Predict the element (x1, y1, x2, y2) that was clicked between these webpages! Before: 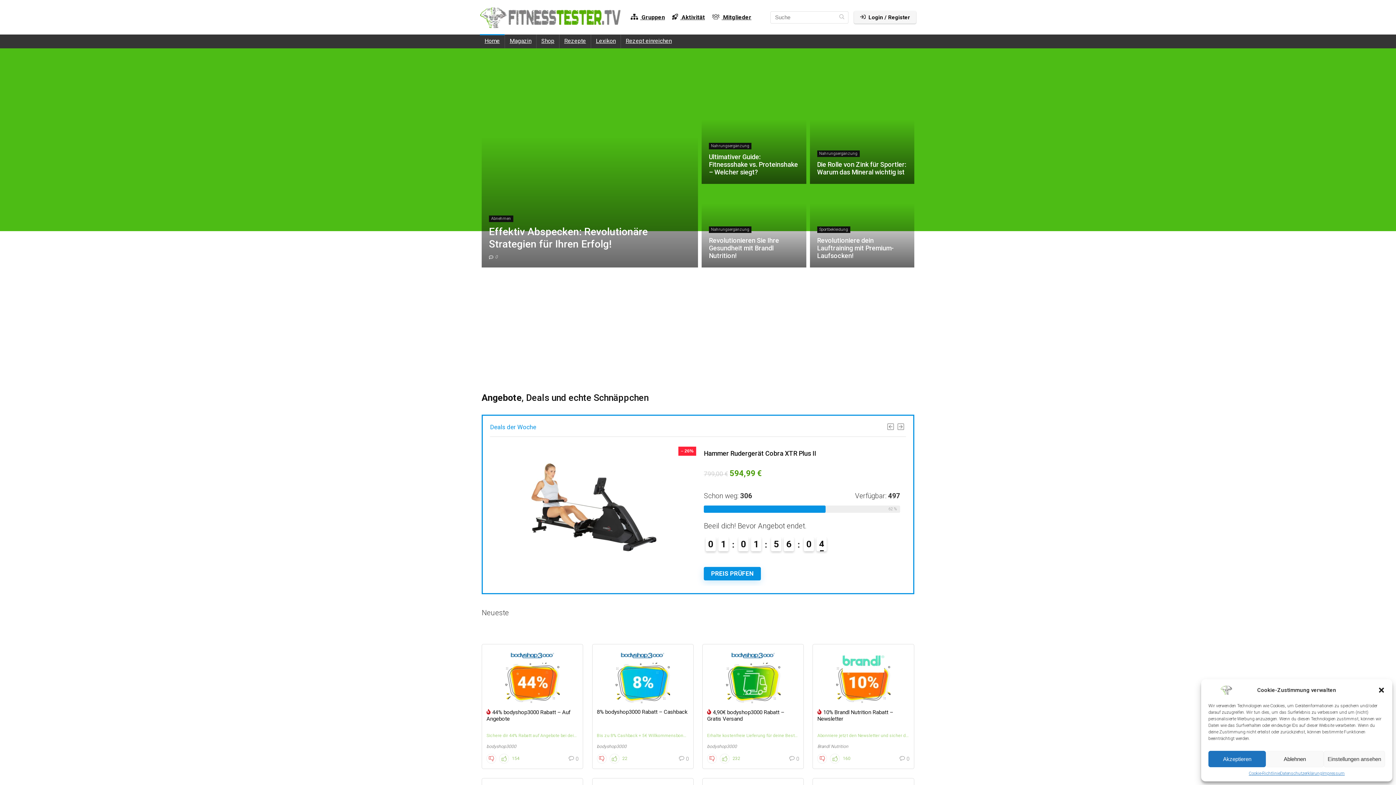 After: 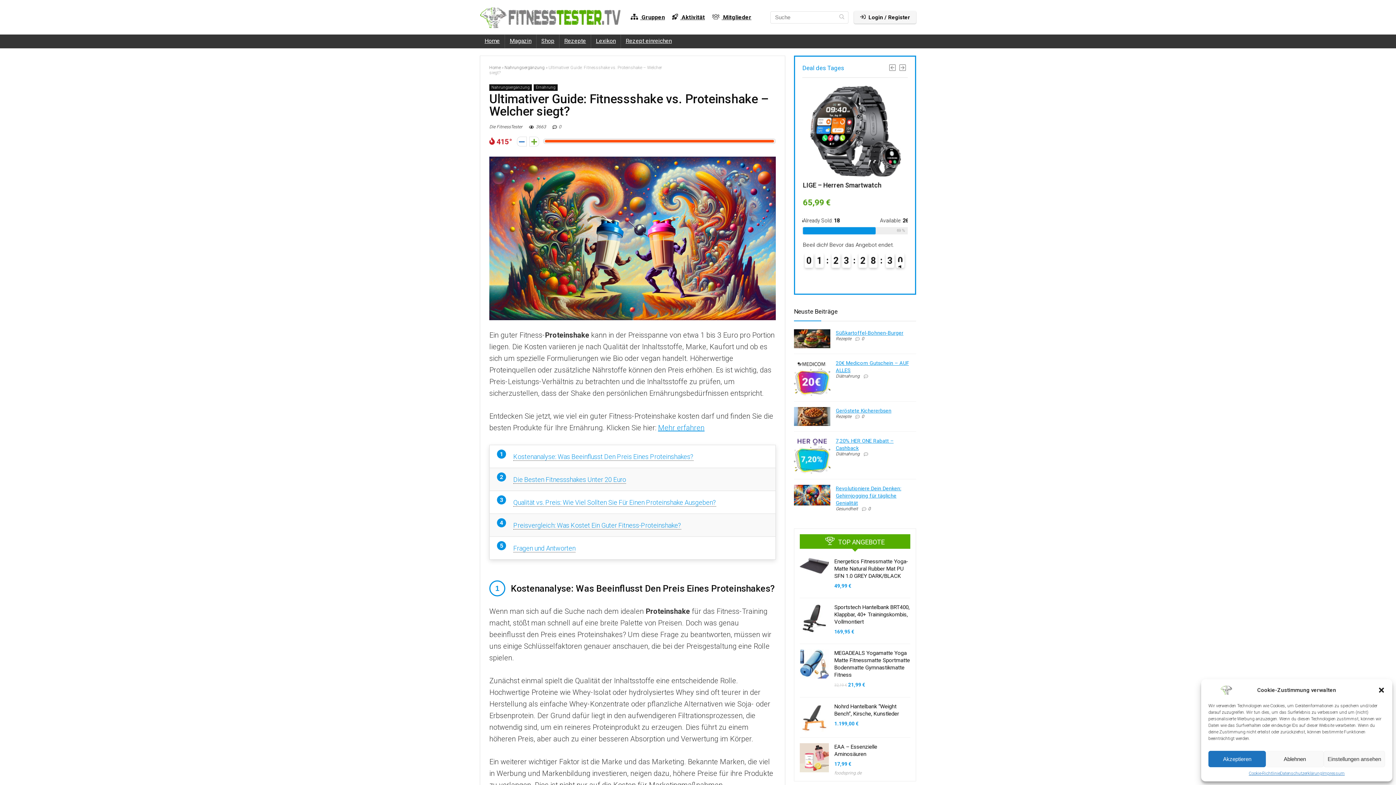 Action: bbox: (701, 104, 806, 184)